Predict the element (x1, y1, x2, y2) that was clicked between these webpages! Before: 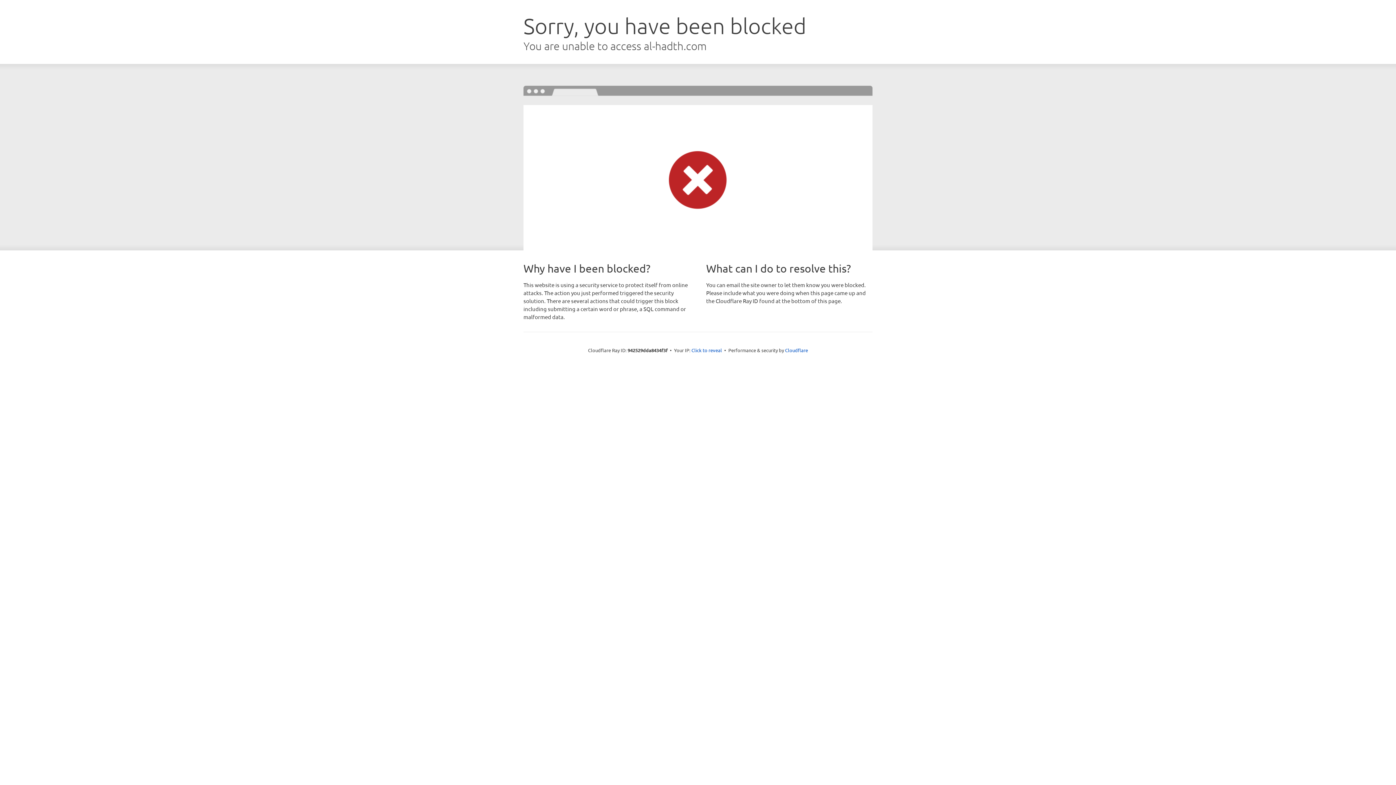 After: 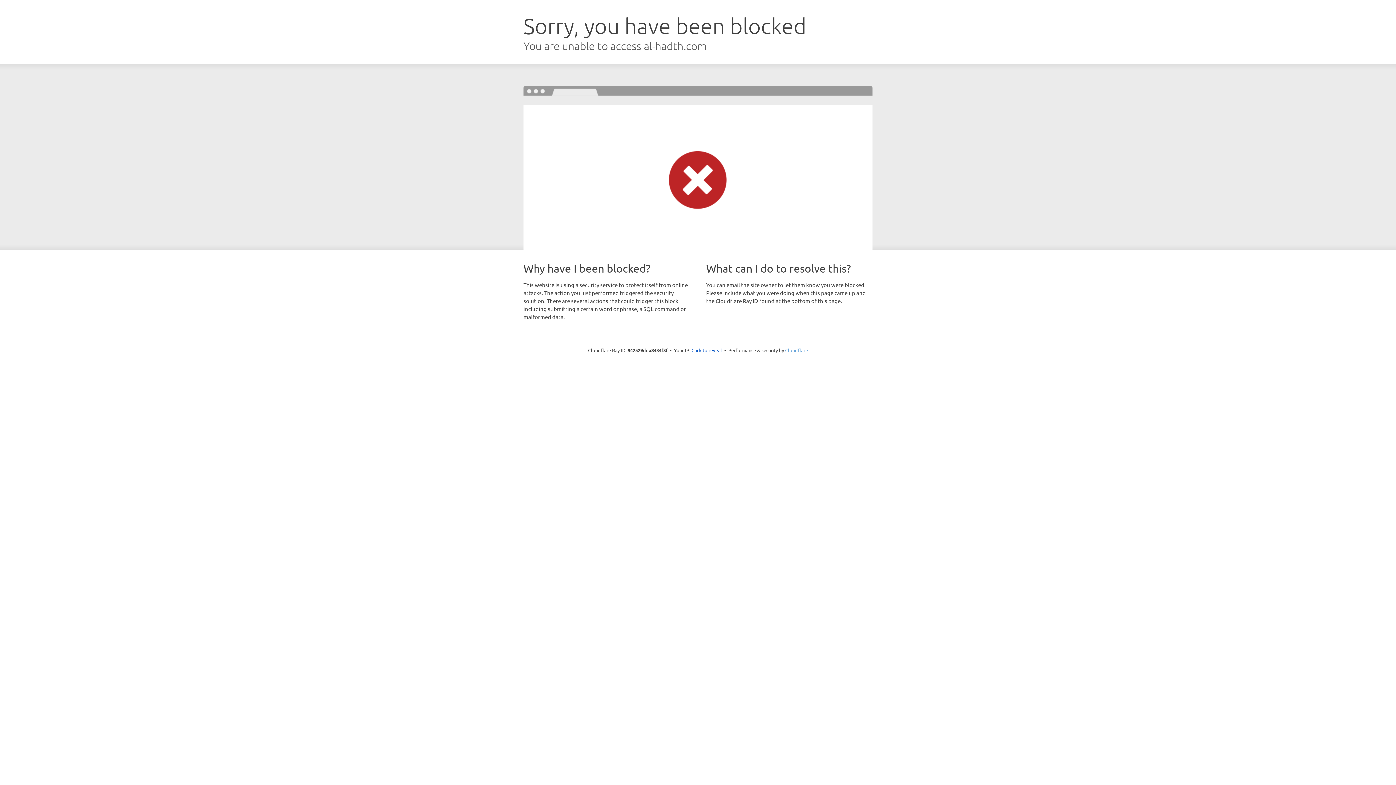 Action: bbox: (785, 347, 808, 353) label: Cloudflare